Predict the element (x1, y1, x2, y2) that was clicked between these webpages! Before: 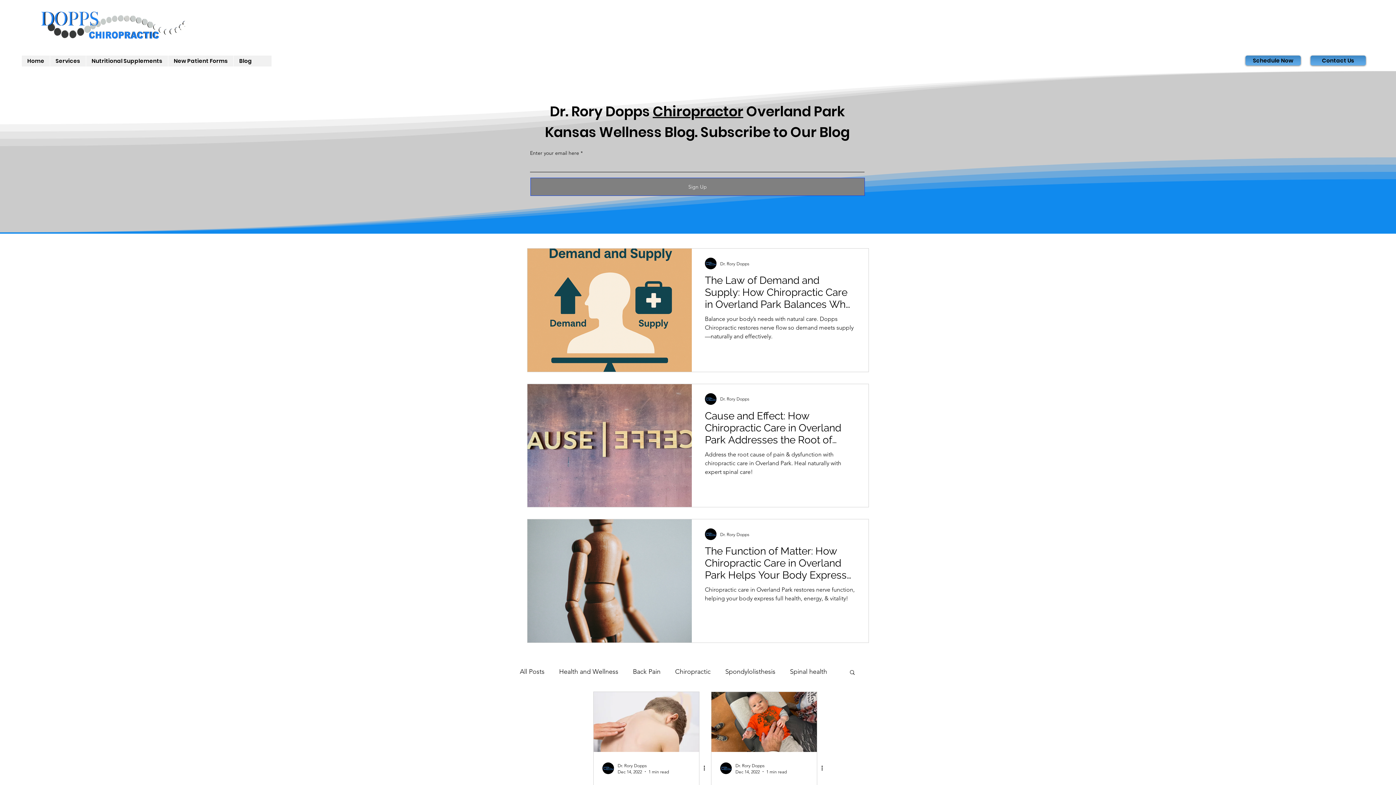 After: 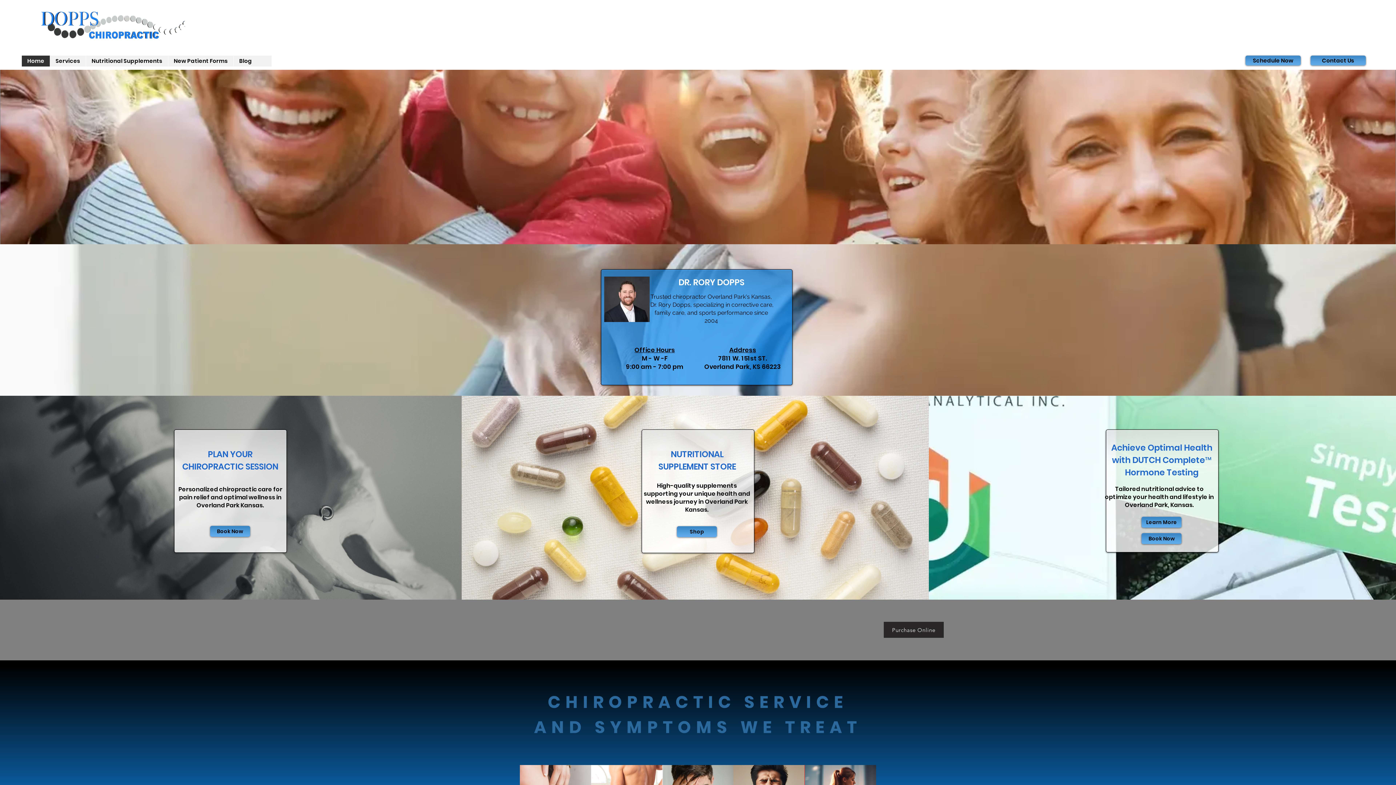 Action: bbox: (652, 101, 743, 121) label: Chiropractor